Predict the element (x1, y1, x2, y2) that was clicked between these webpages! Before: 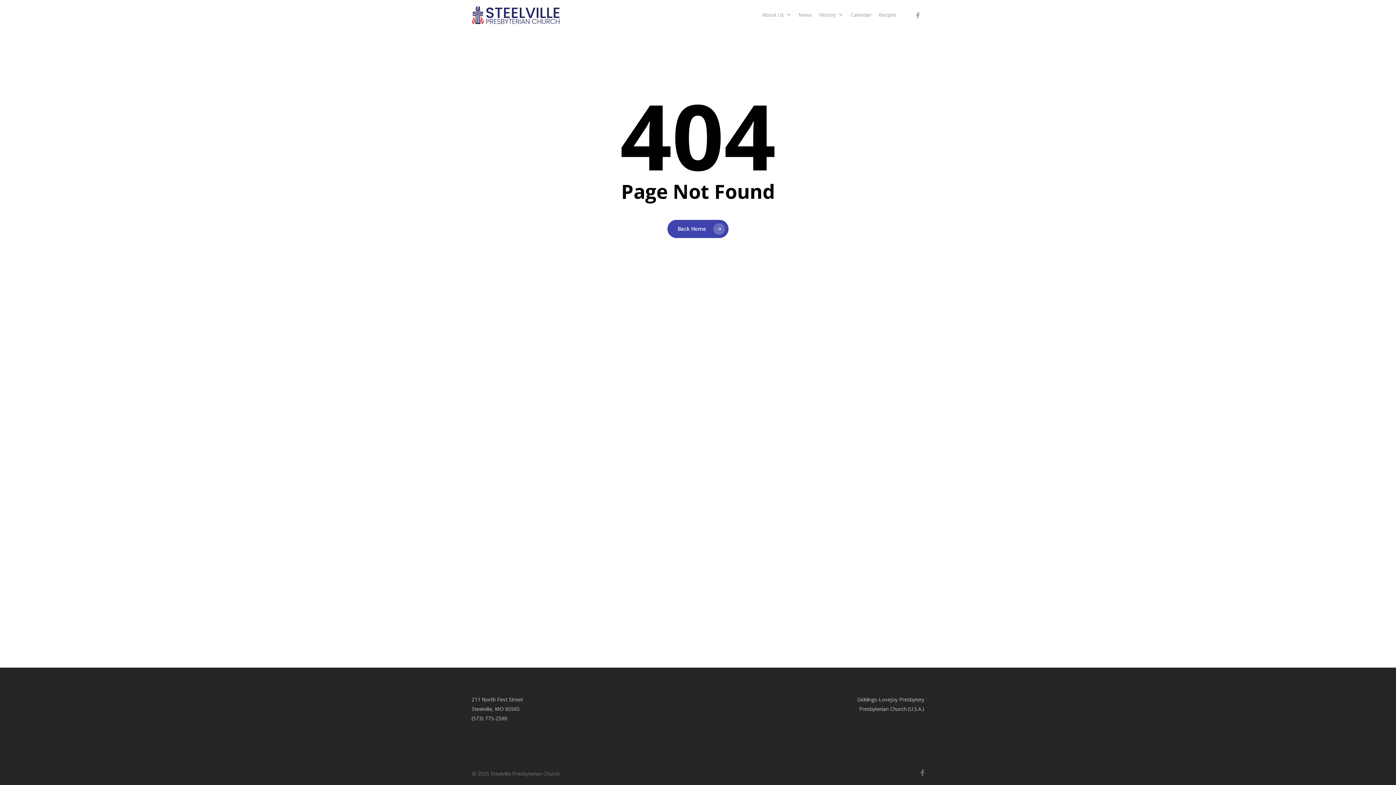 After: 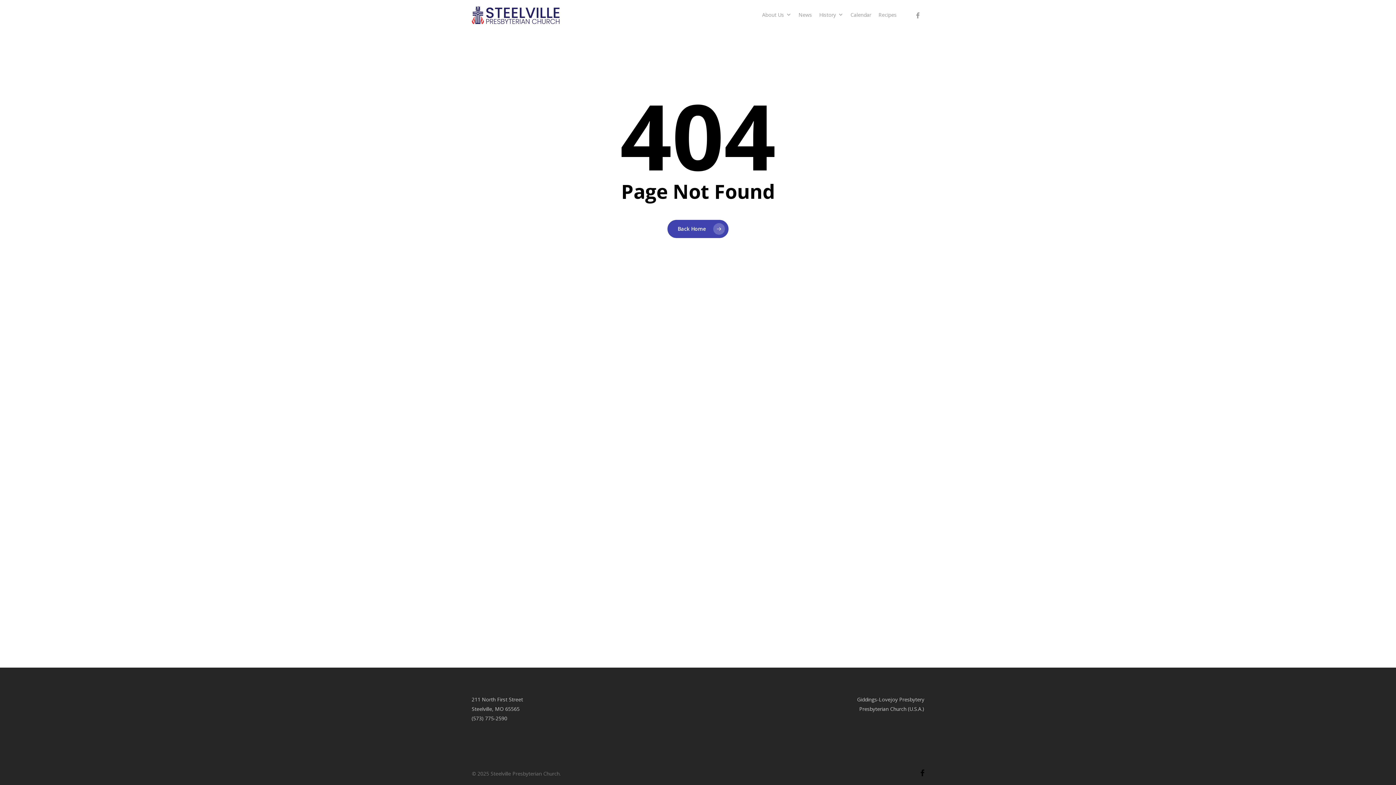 Action: bbox: (920, 769, 924, 777) label: facebook